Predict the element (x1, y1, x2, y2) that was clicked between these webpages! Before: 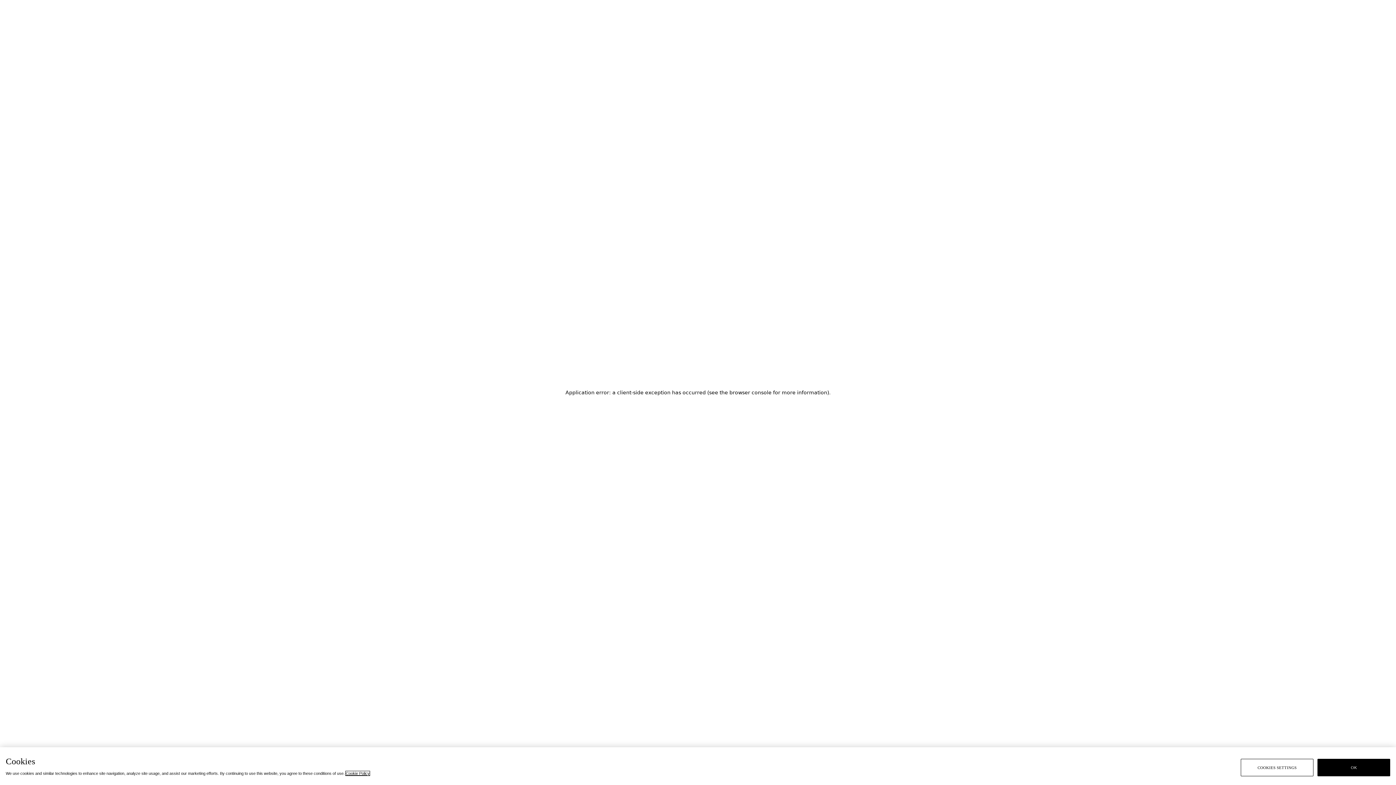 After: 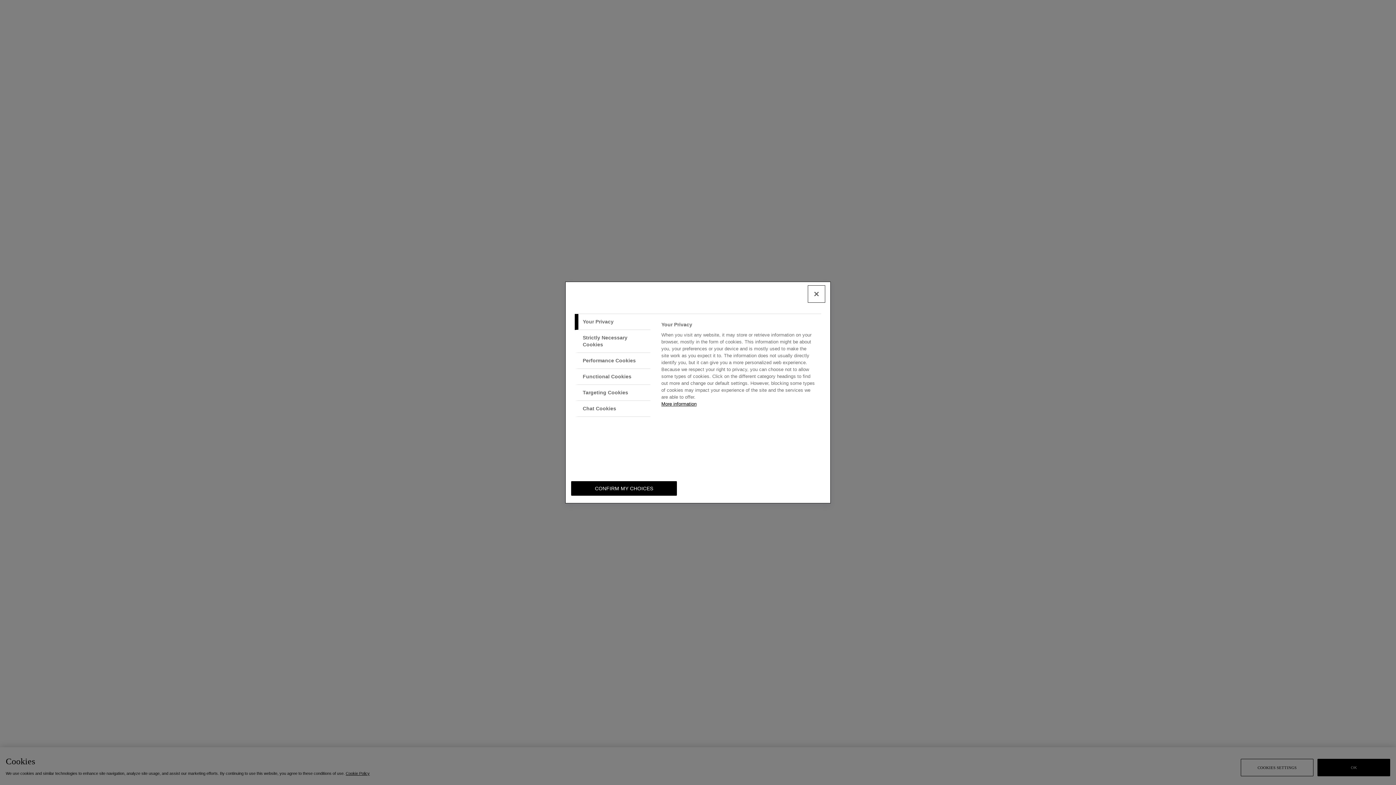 Action: label: COOKIES SETTINGS bbox: (1241, 759, 1313, 776)